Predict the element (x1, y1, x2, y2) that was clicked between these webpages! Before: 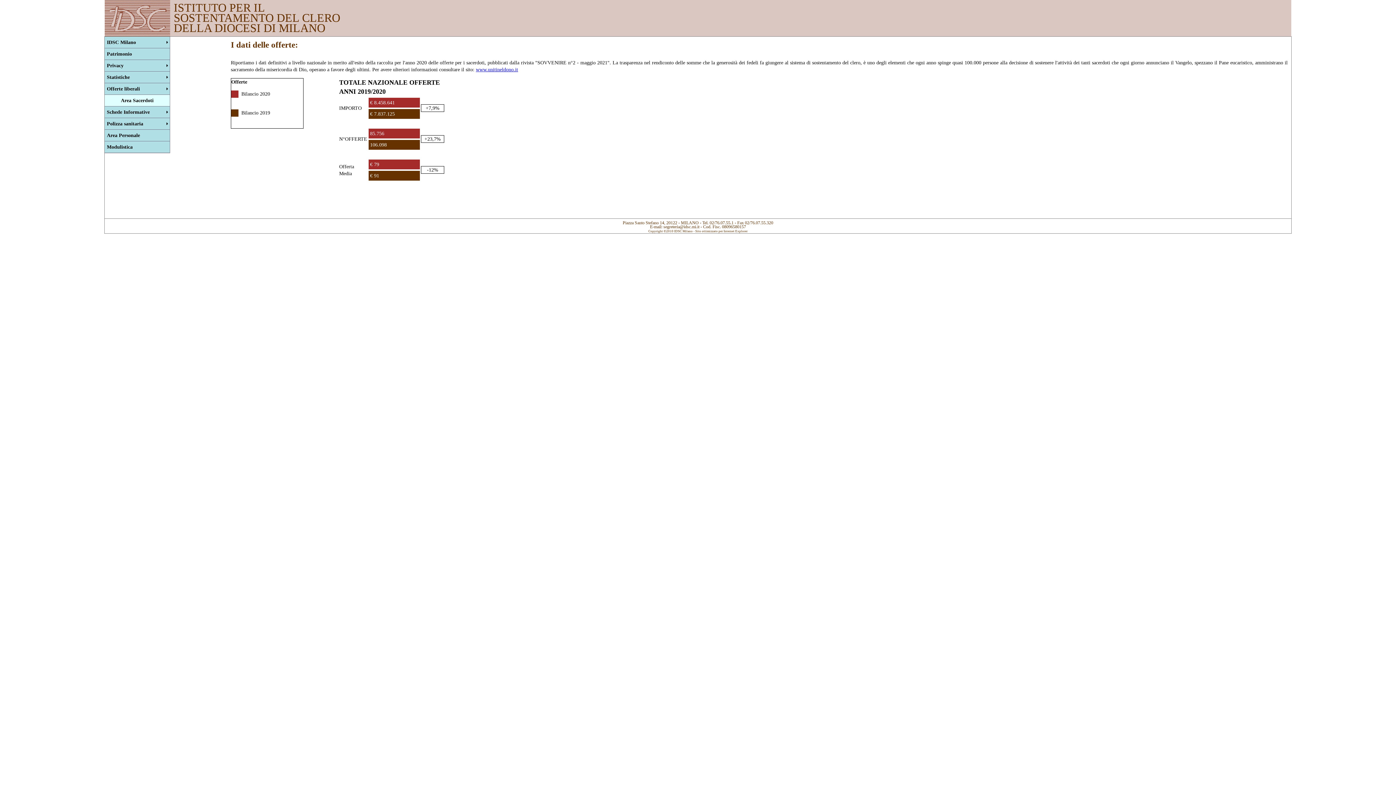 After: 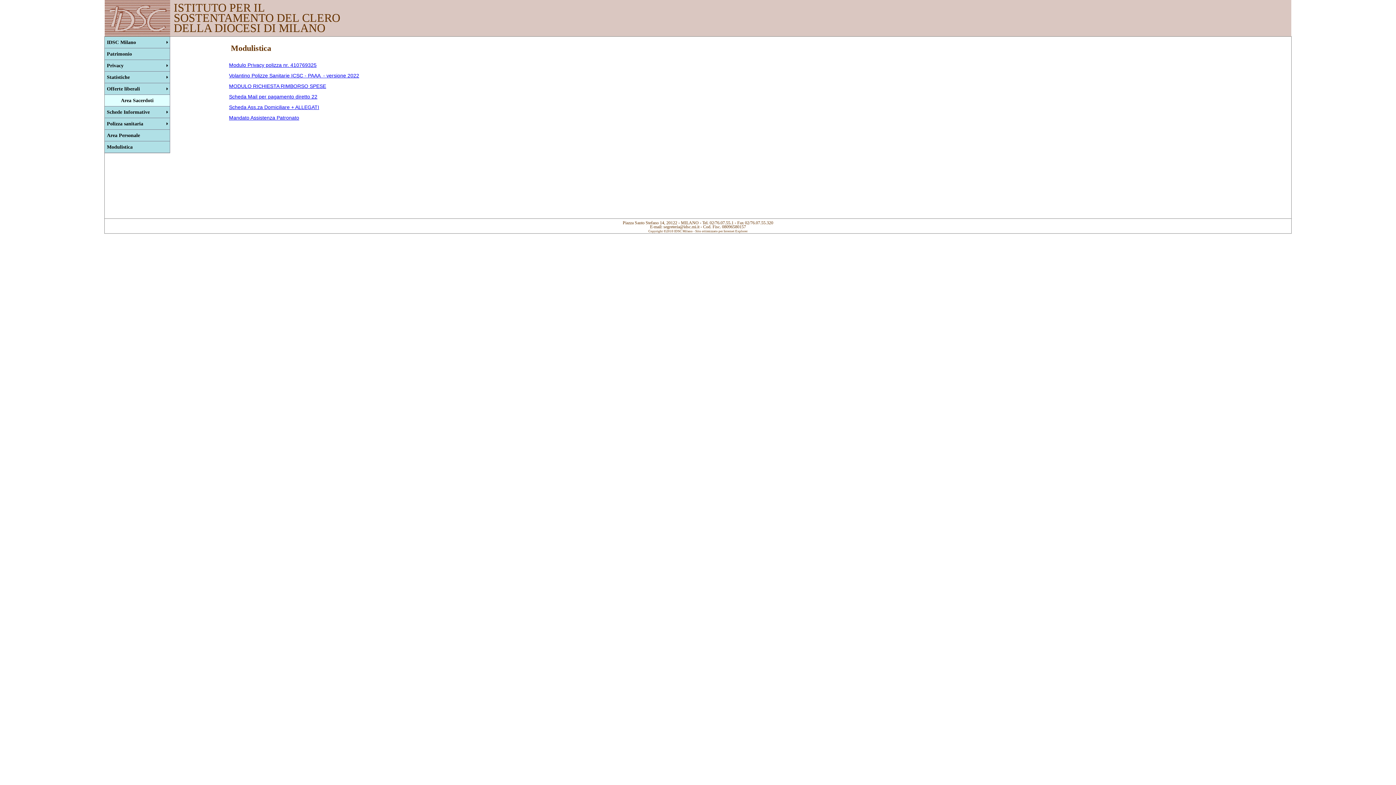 Action: label: Modulistica bbox: (104, 141, 170, 153)